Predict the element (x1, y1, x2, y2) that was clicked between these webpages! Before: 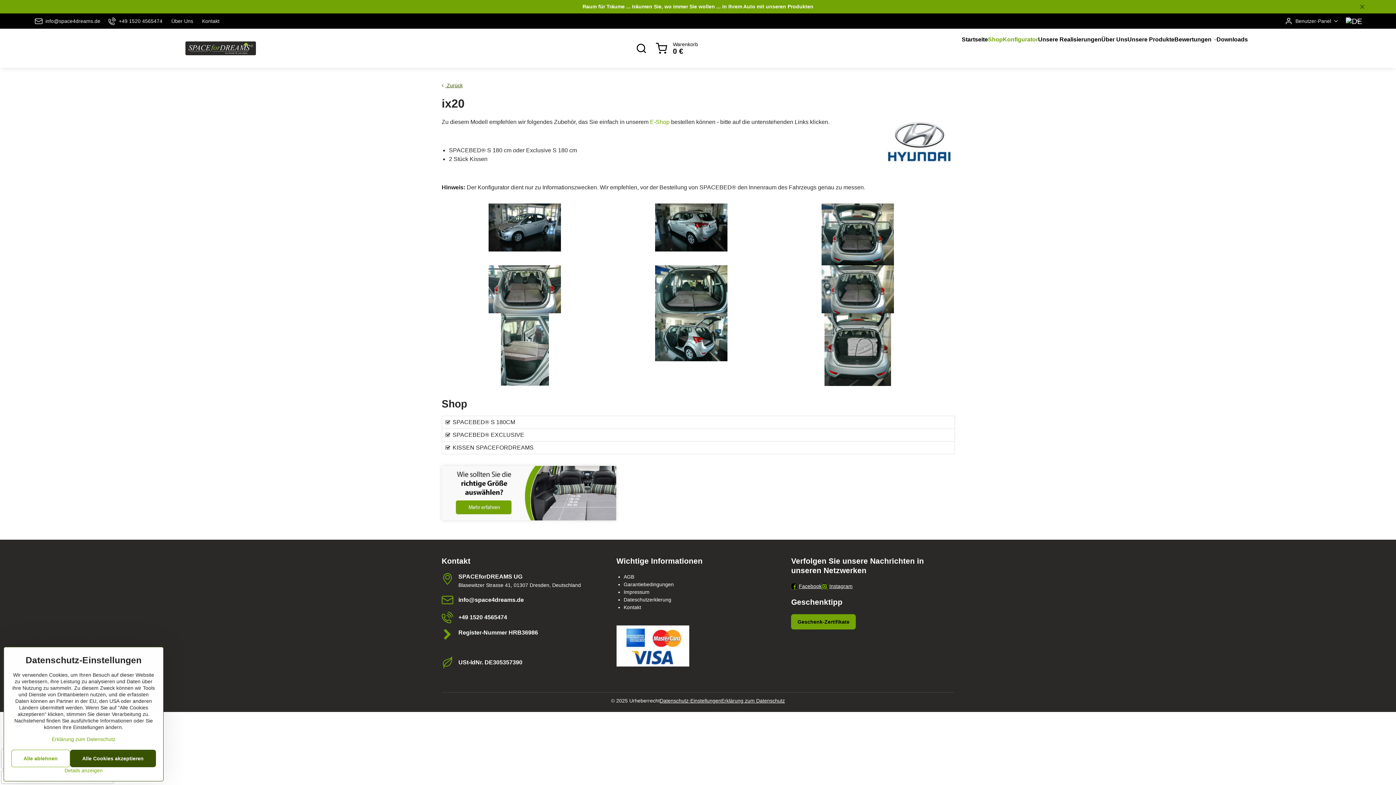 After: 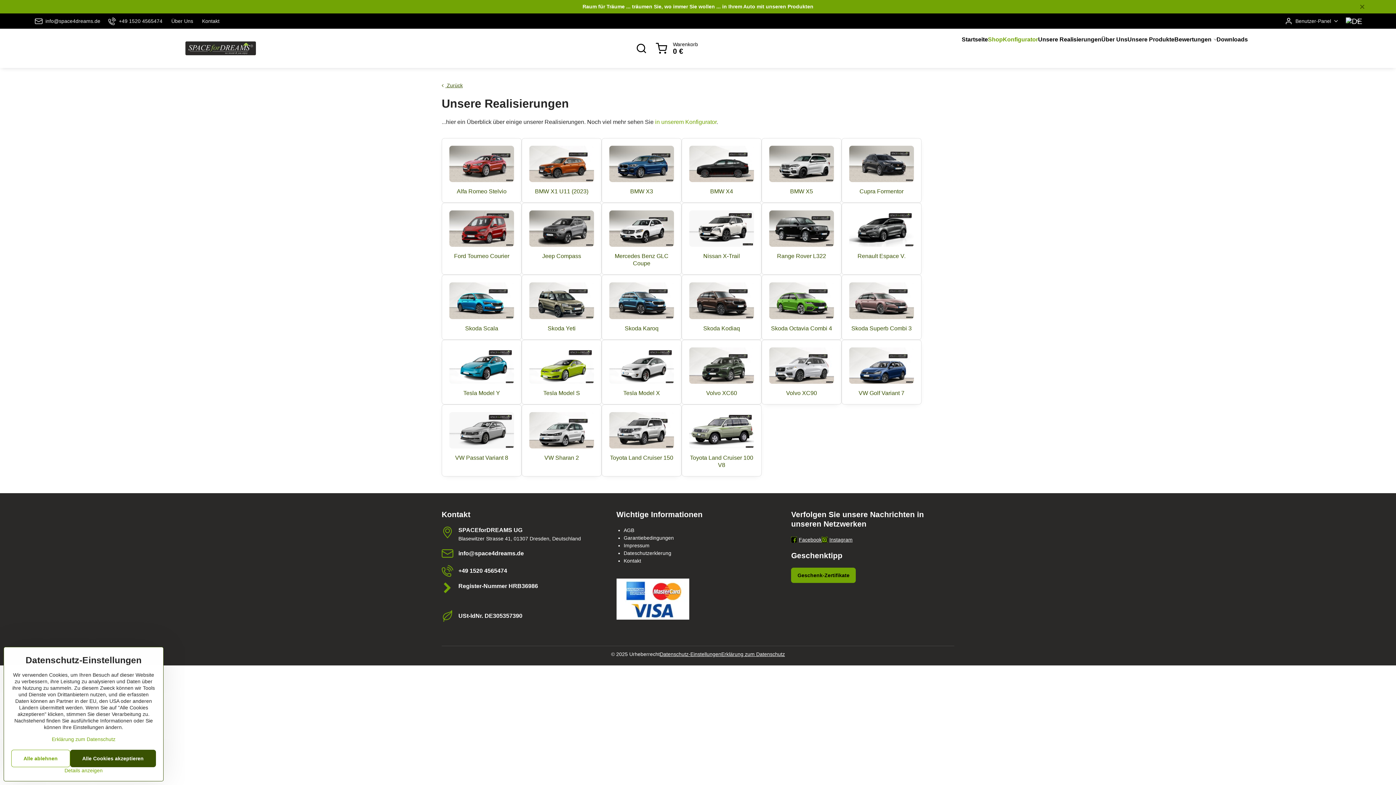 Action: label: Unsere Realisierungen bbox: (1038, 28, 1101, 50)